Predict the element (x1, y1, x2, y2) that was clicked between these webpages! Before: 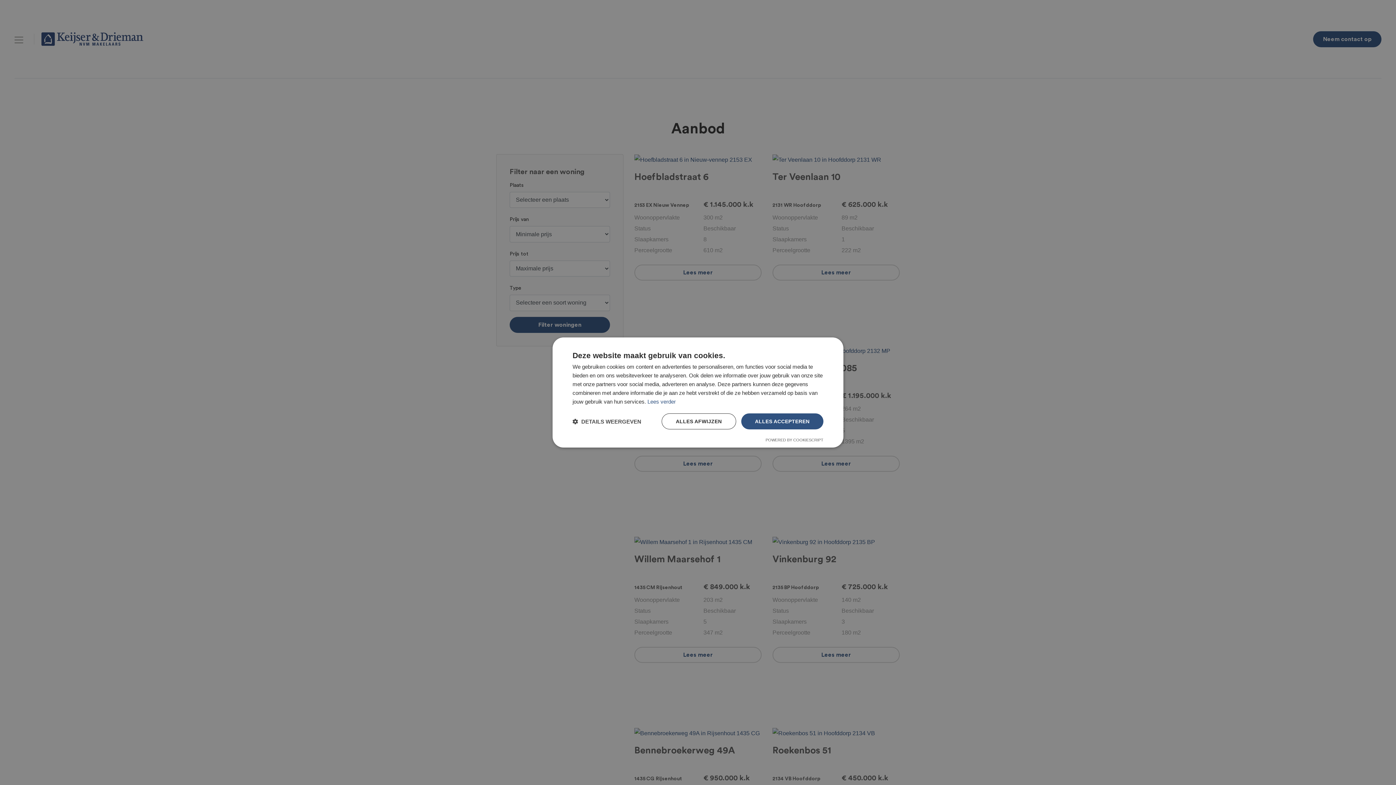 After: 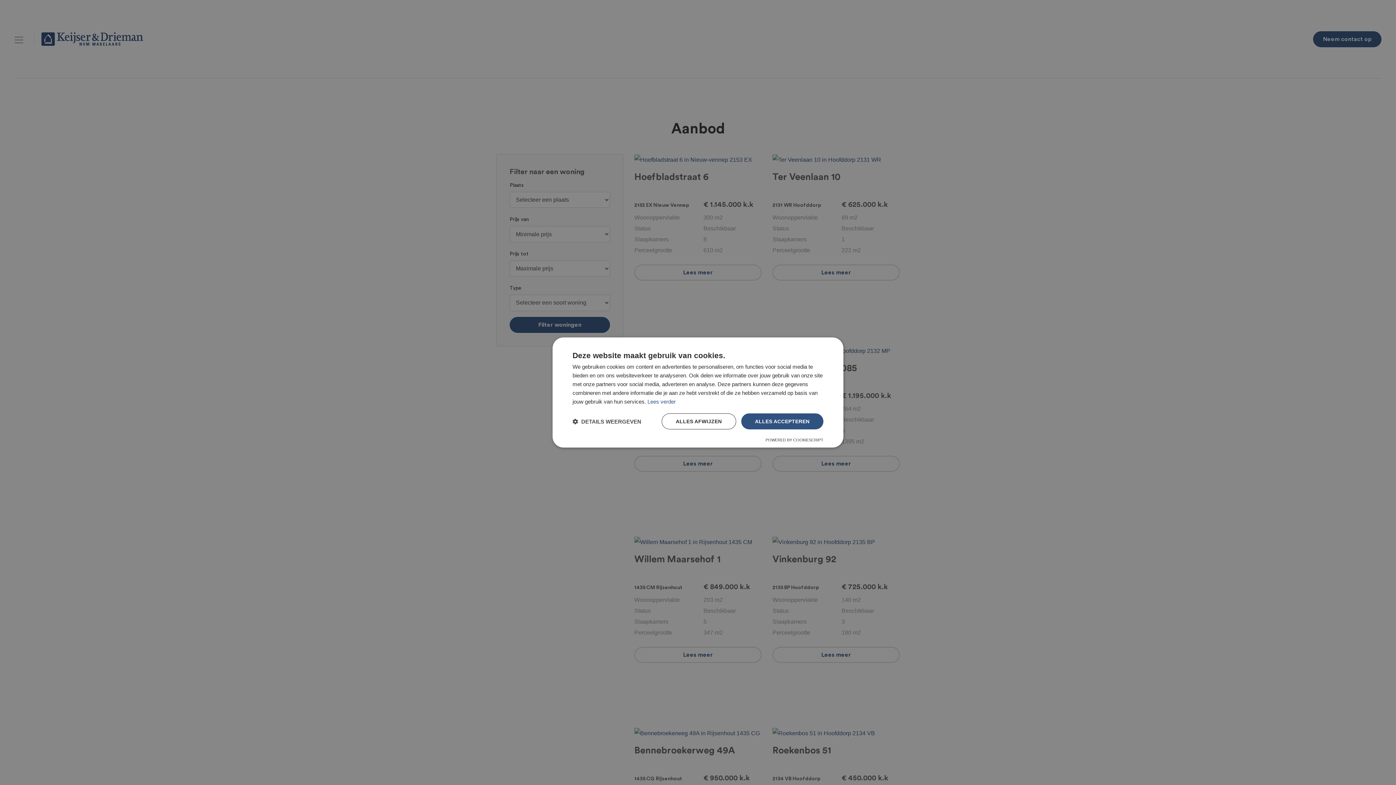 Action: label: Powered by CookieScript, opens a new window bbox: (765, 438, 823, 442)